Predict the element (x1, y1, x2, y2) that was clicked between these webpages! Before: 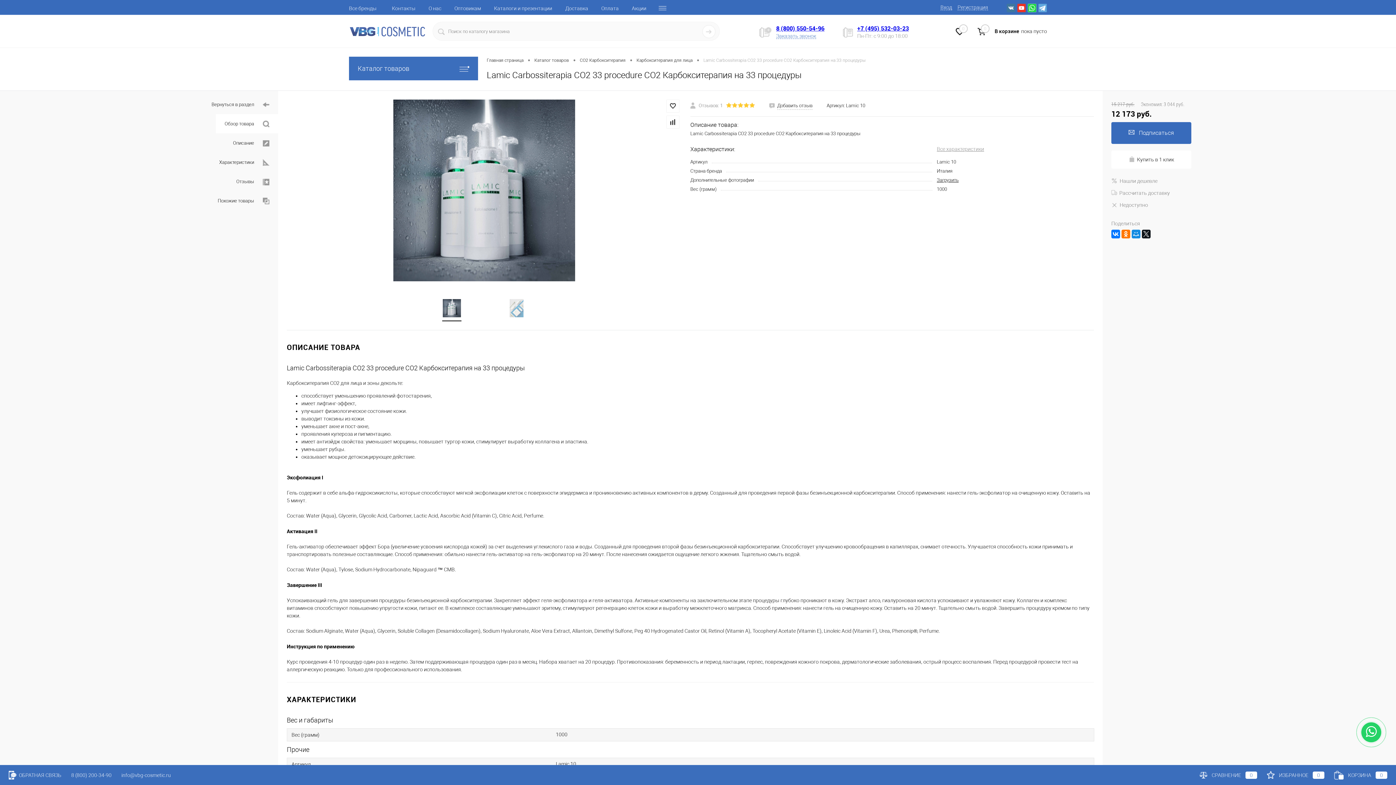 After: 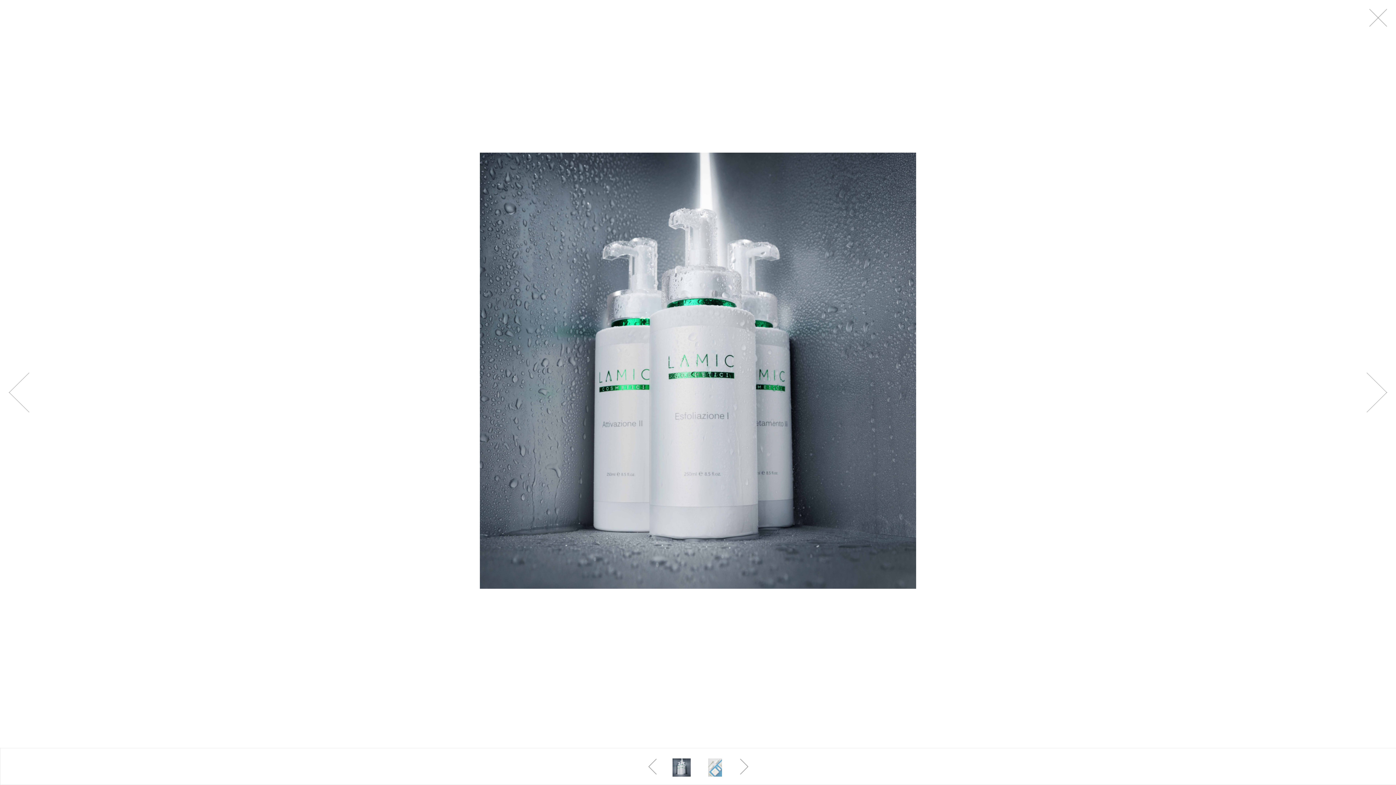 Action: bbox: (419, 298, 484, 317)